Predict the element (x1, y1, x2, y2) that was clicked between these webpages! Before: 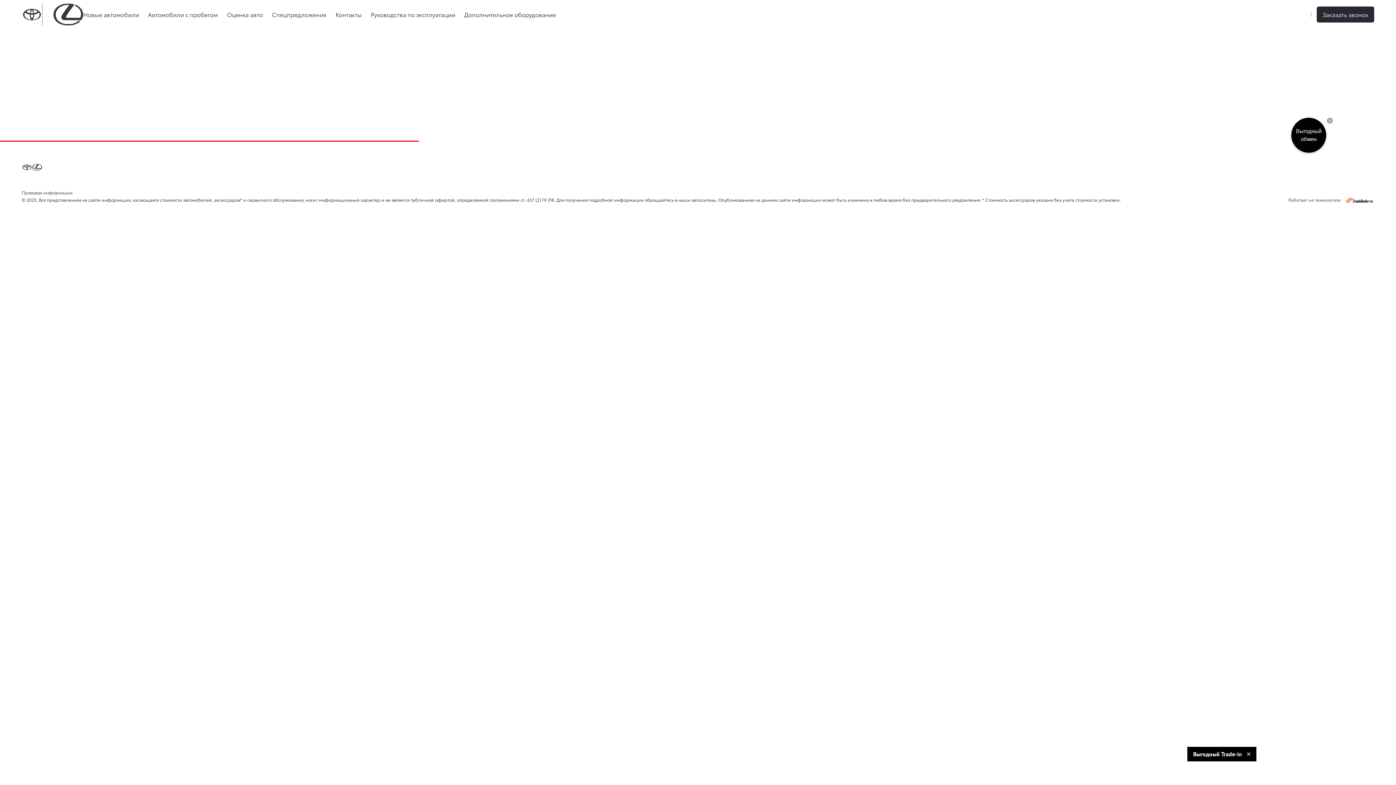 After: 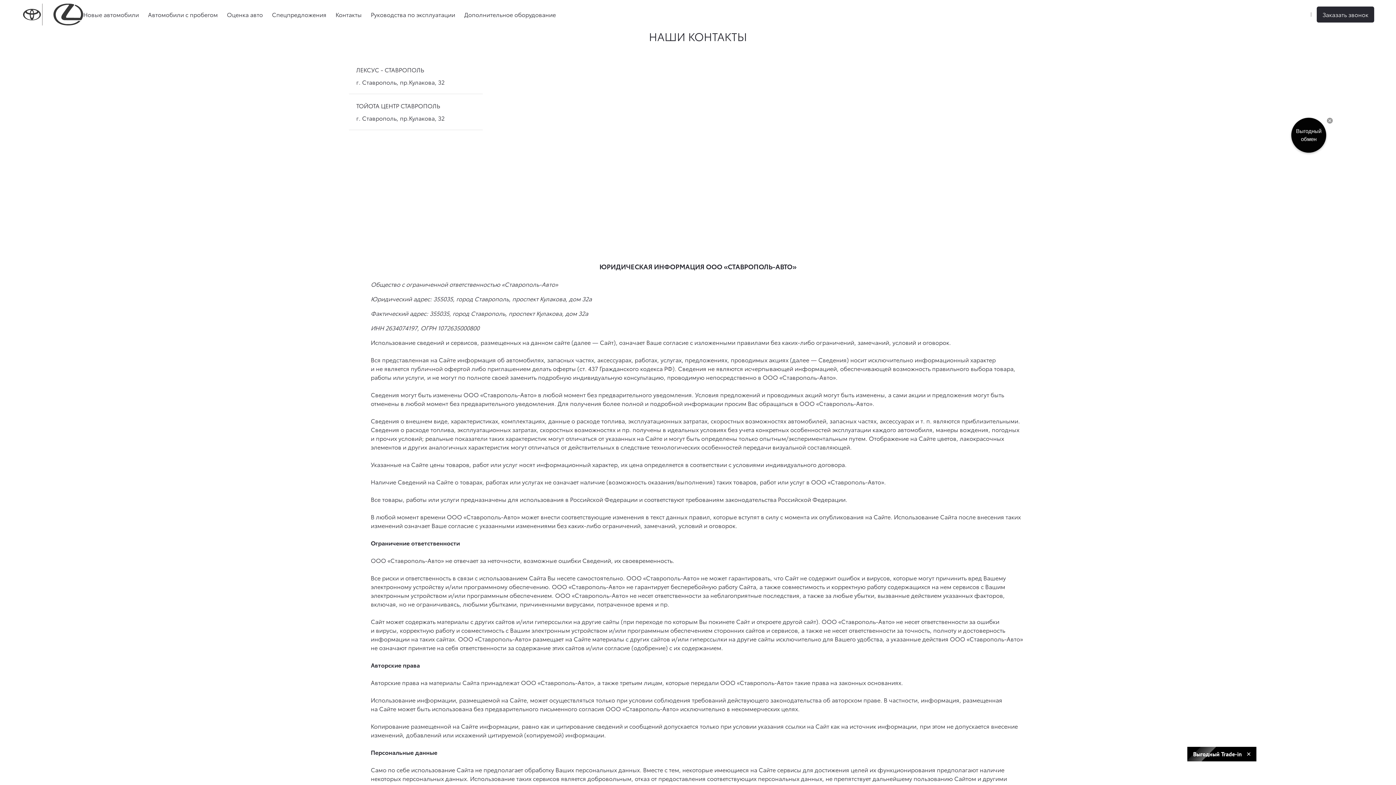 Action: label: Контакты bbox: (335, 0, 361, 29)